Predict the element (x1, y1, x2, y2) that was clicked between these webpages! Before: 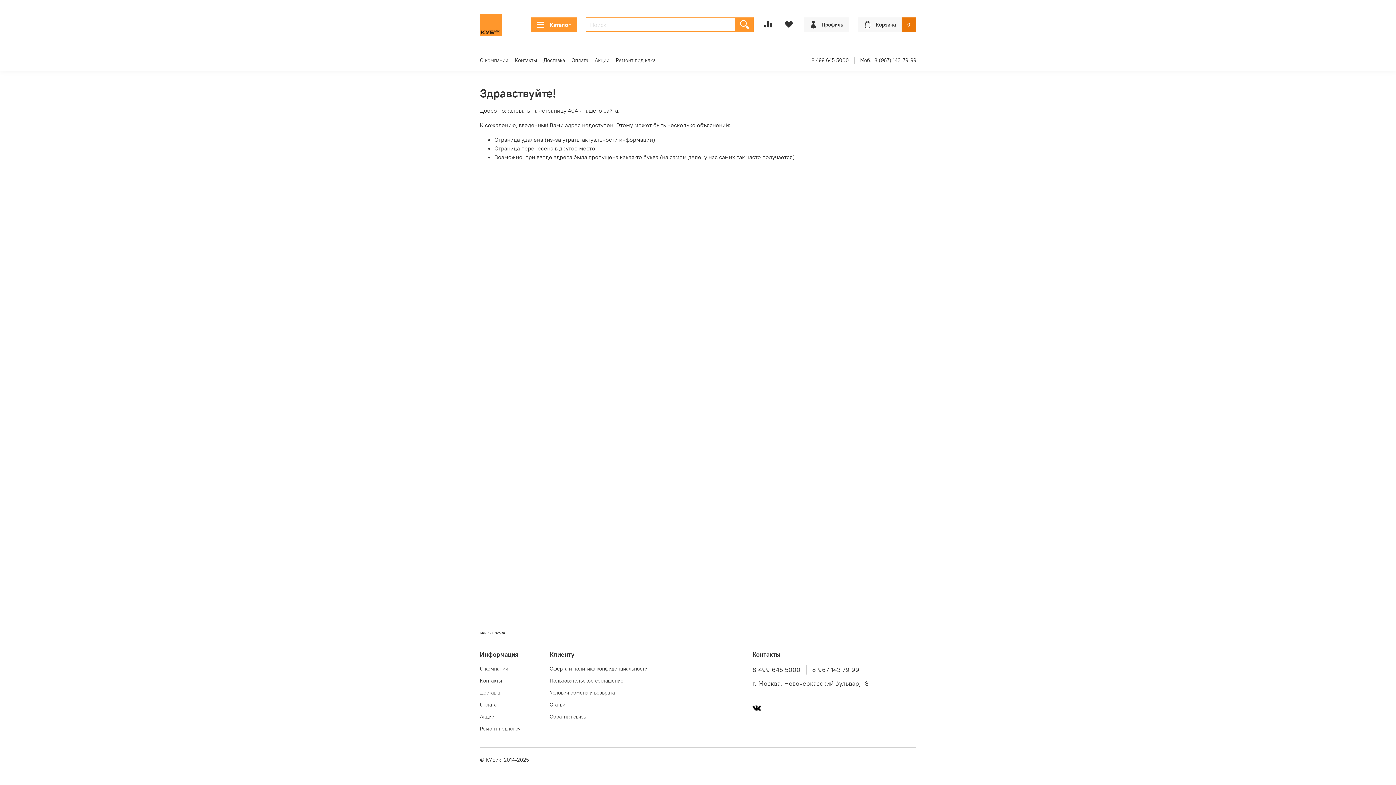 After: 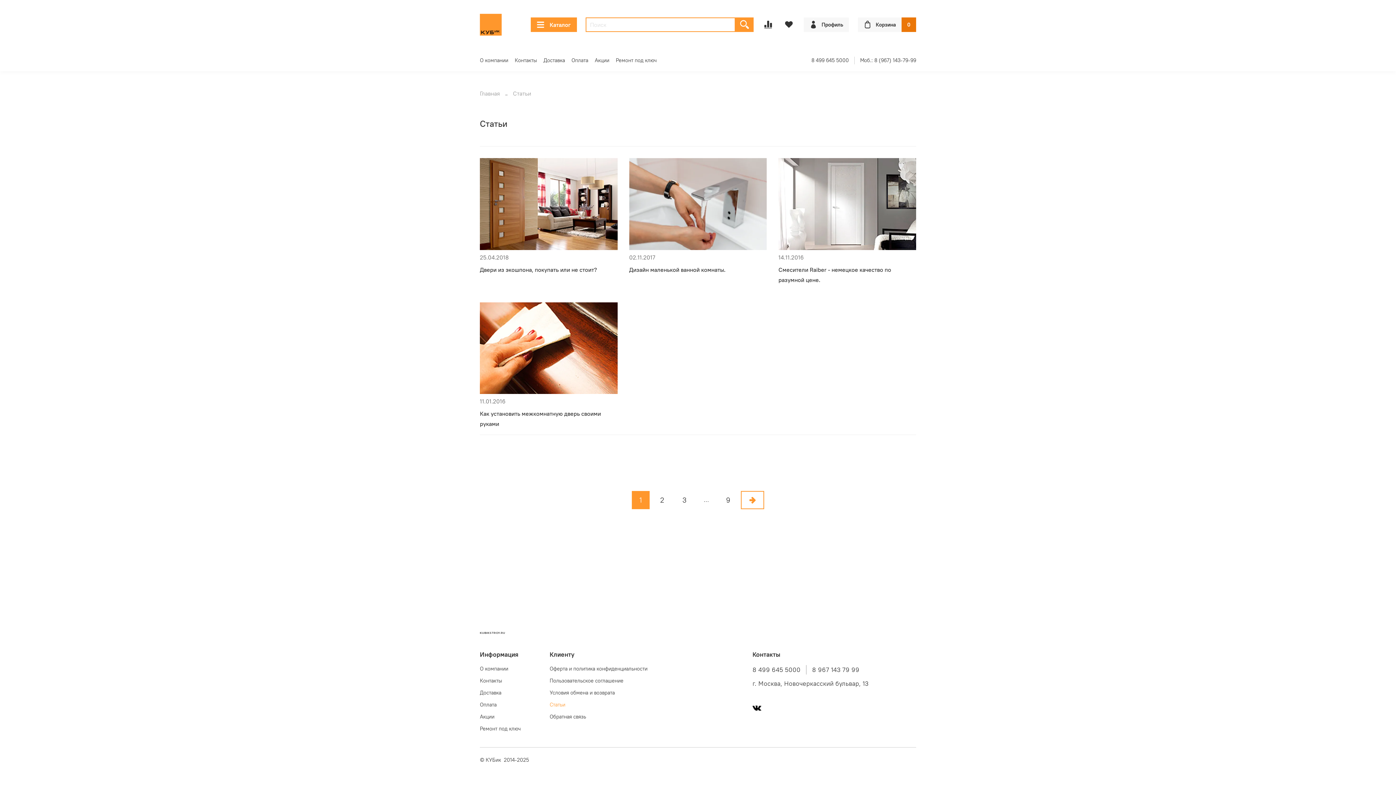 Action: label: Статьи bbox: (549, 701, 647, 709)